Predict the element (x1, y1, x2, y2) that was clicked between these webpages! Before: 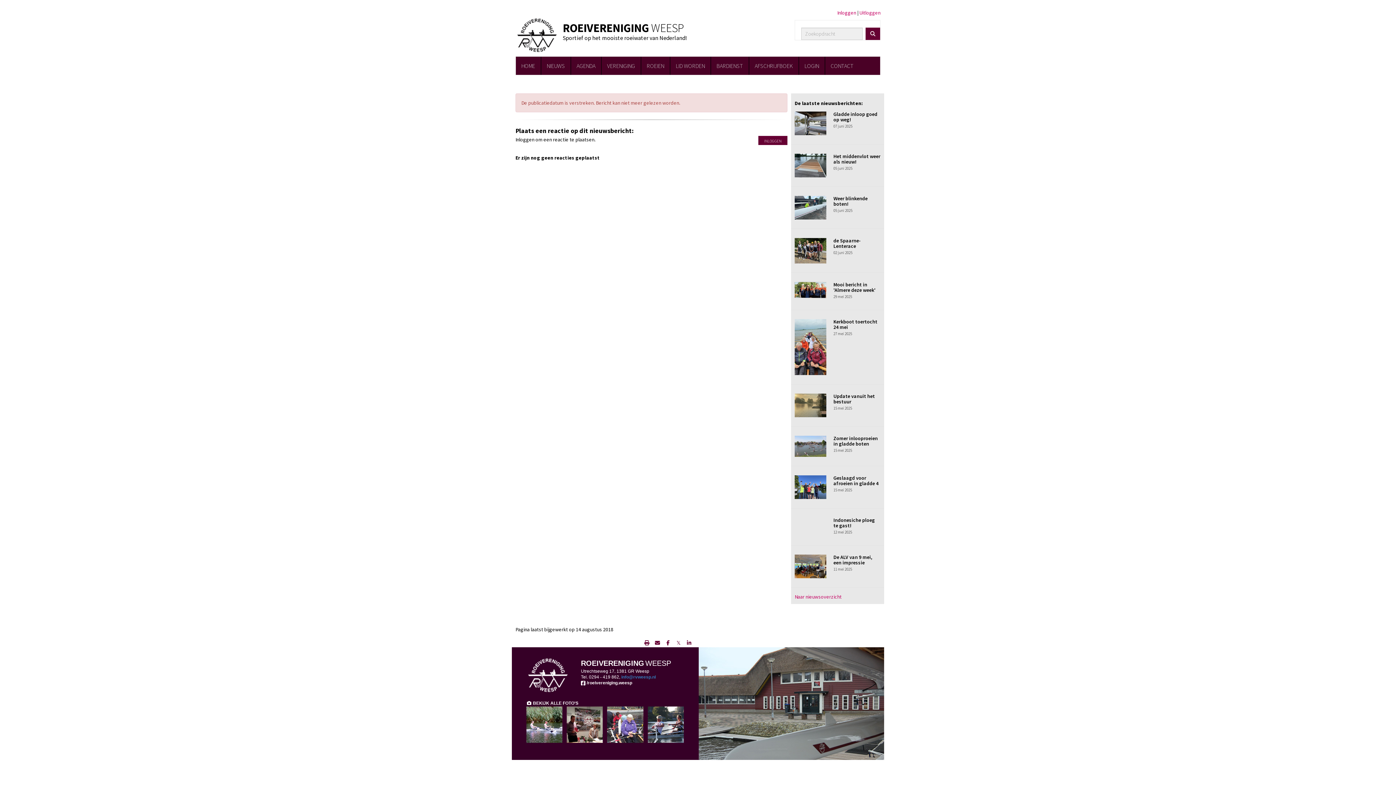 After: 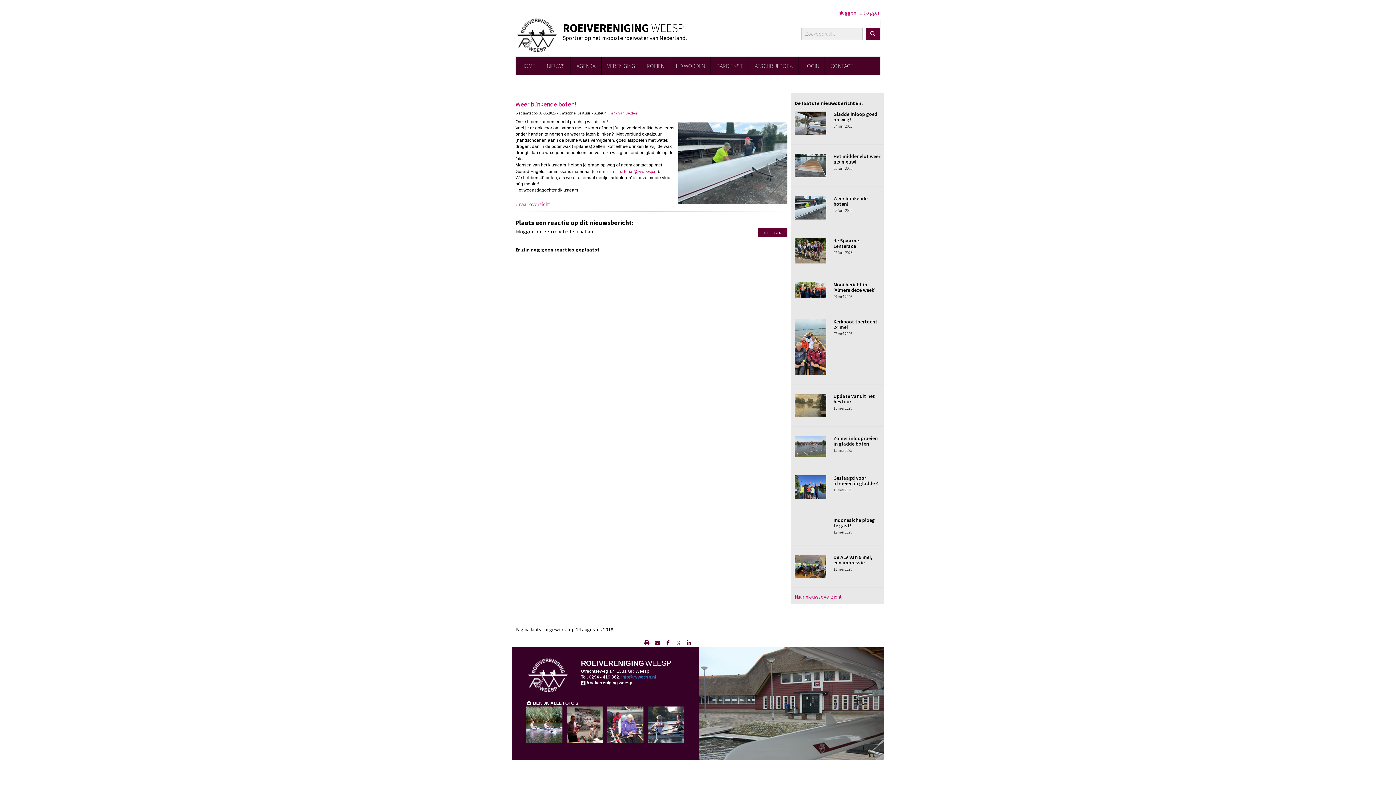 Action: label: Weer blinkende boten! bbox: (833, 195, 867, 207)